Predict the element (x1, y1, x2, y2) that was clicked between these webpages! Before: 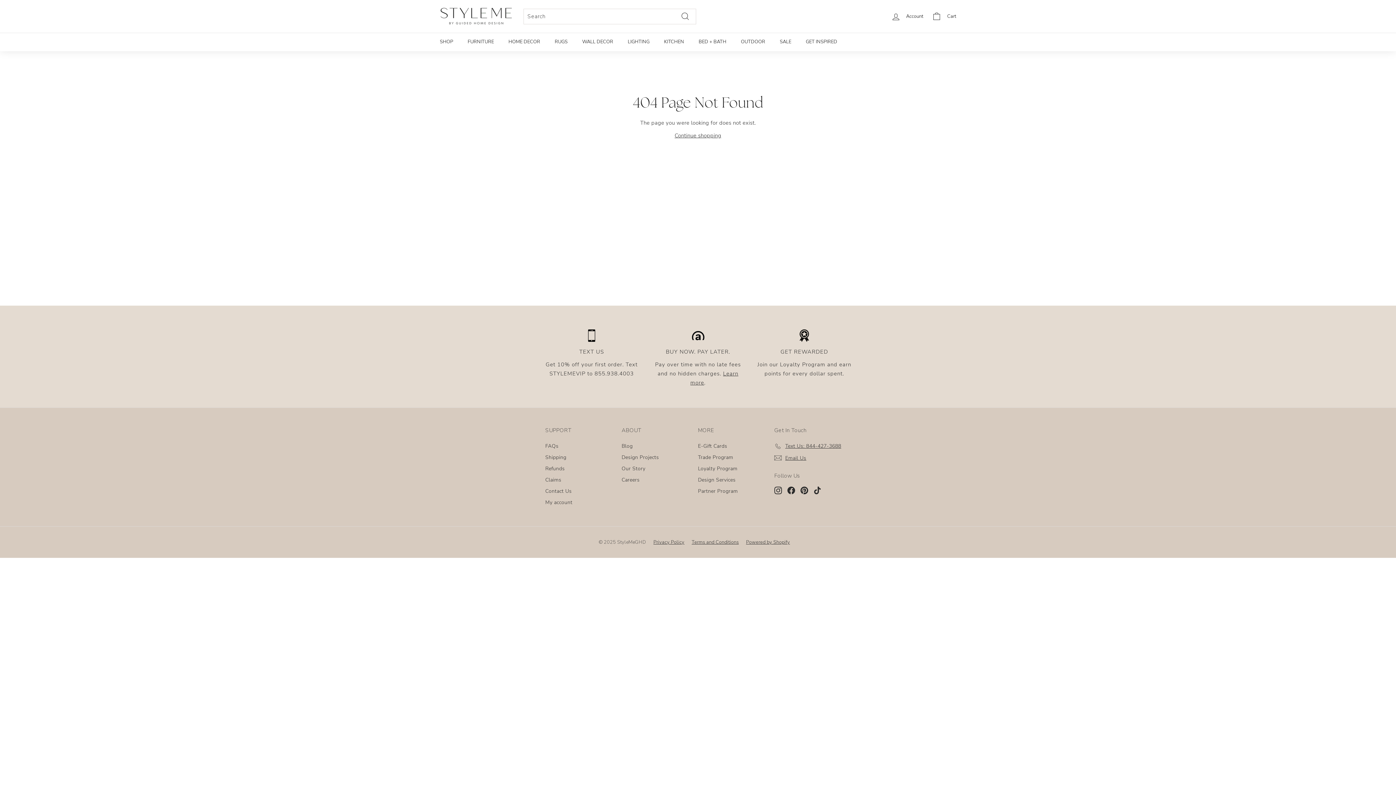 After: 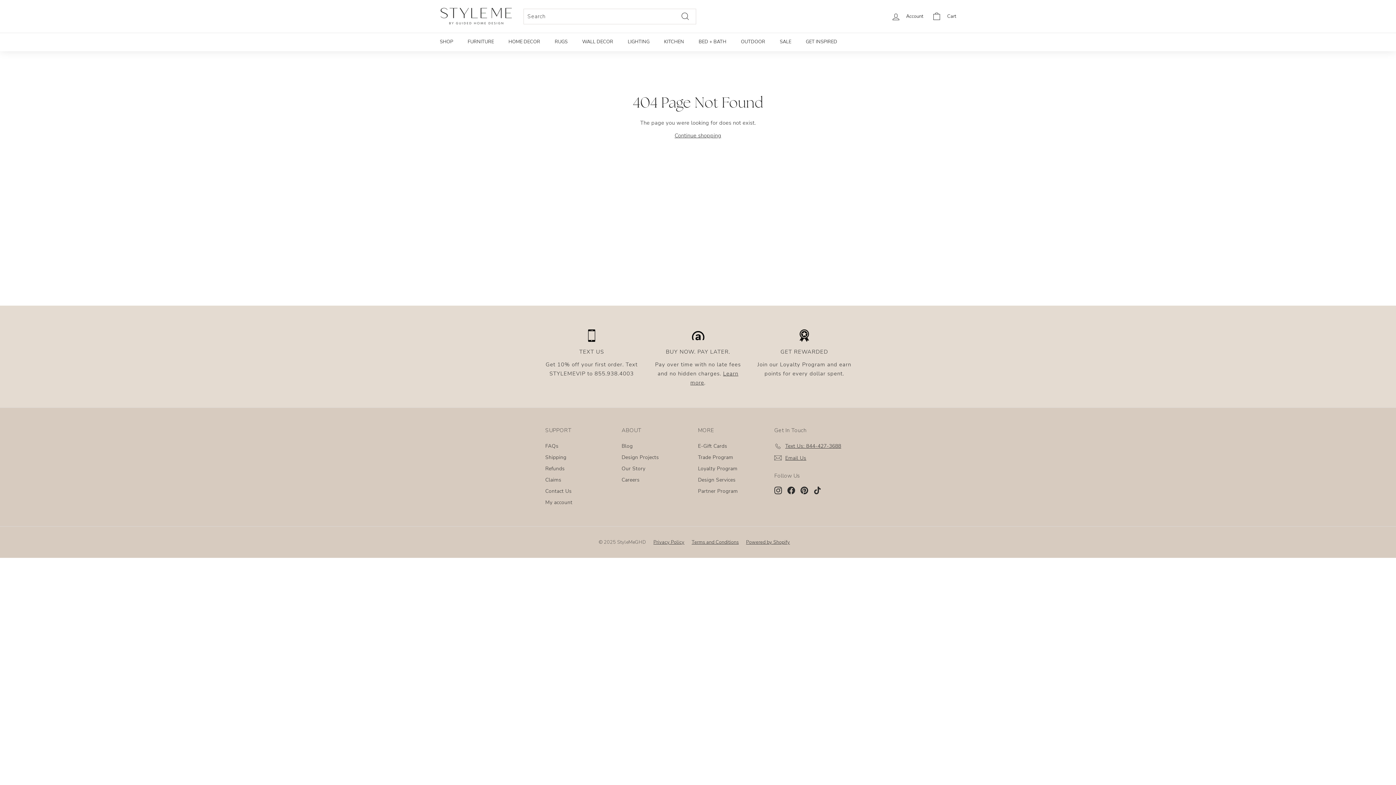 Action: bbox: (813, 486, 821, 494) label: TikTok